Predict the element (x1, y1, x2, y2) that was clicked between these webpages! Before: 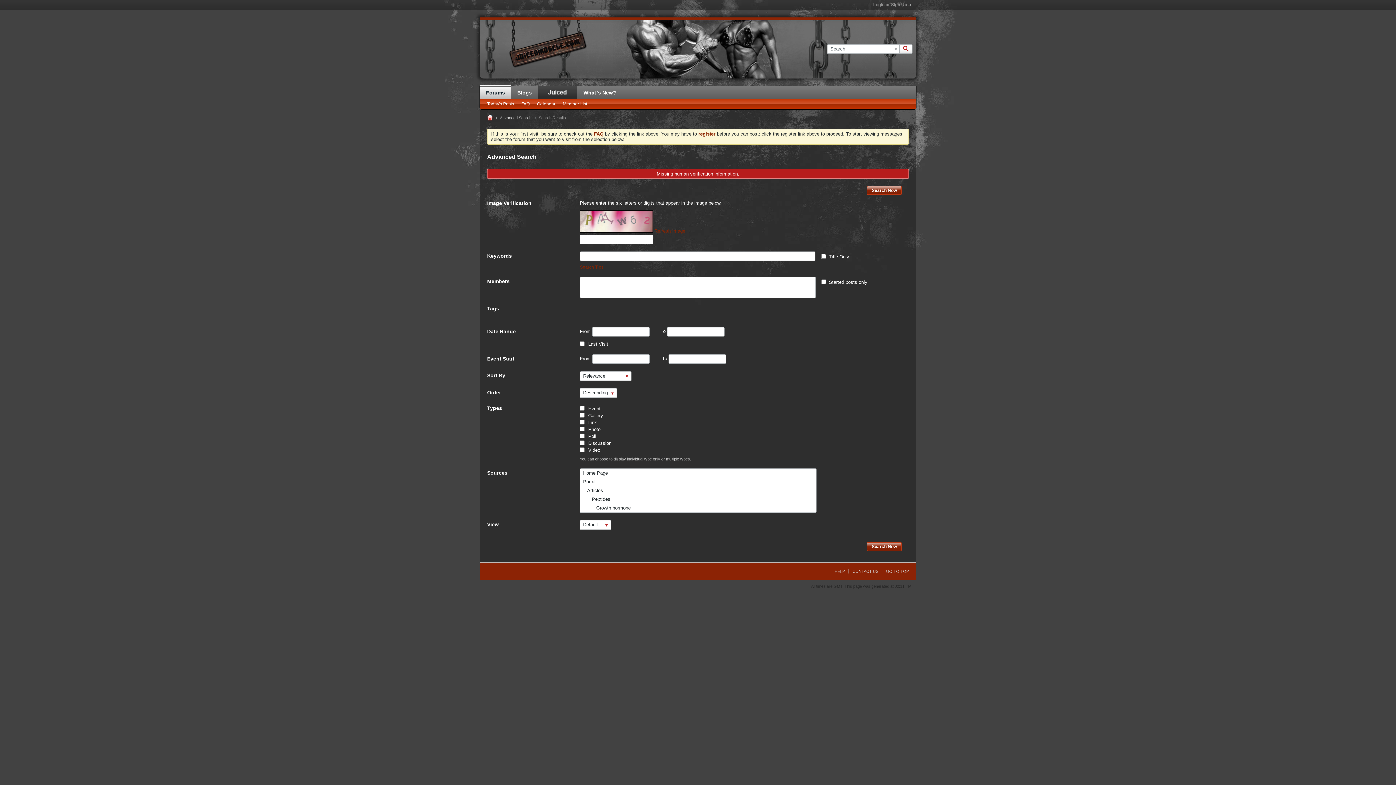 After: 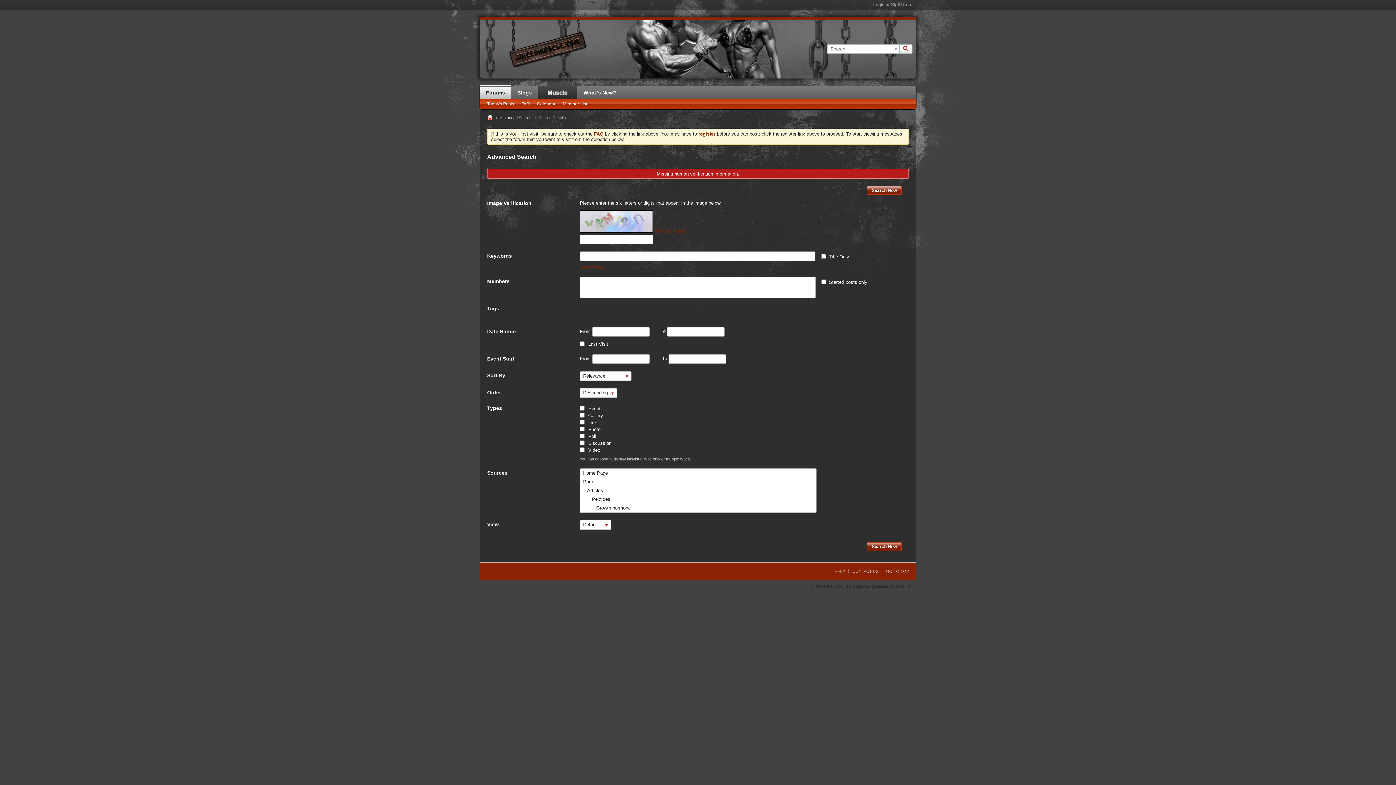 Action: bbox: (867, 186, 901, 194) label: Search Now